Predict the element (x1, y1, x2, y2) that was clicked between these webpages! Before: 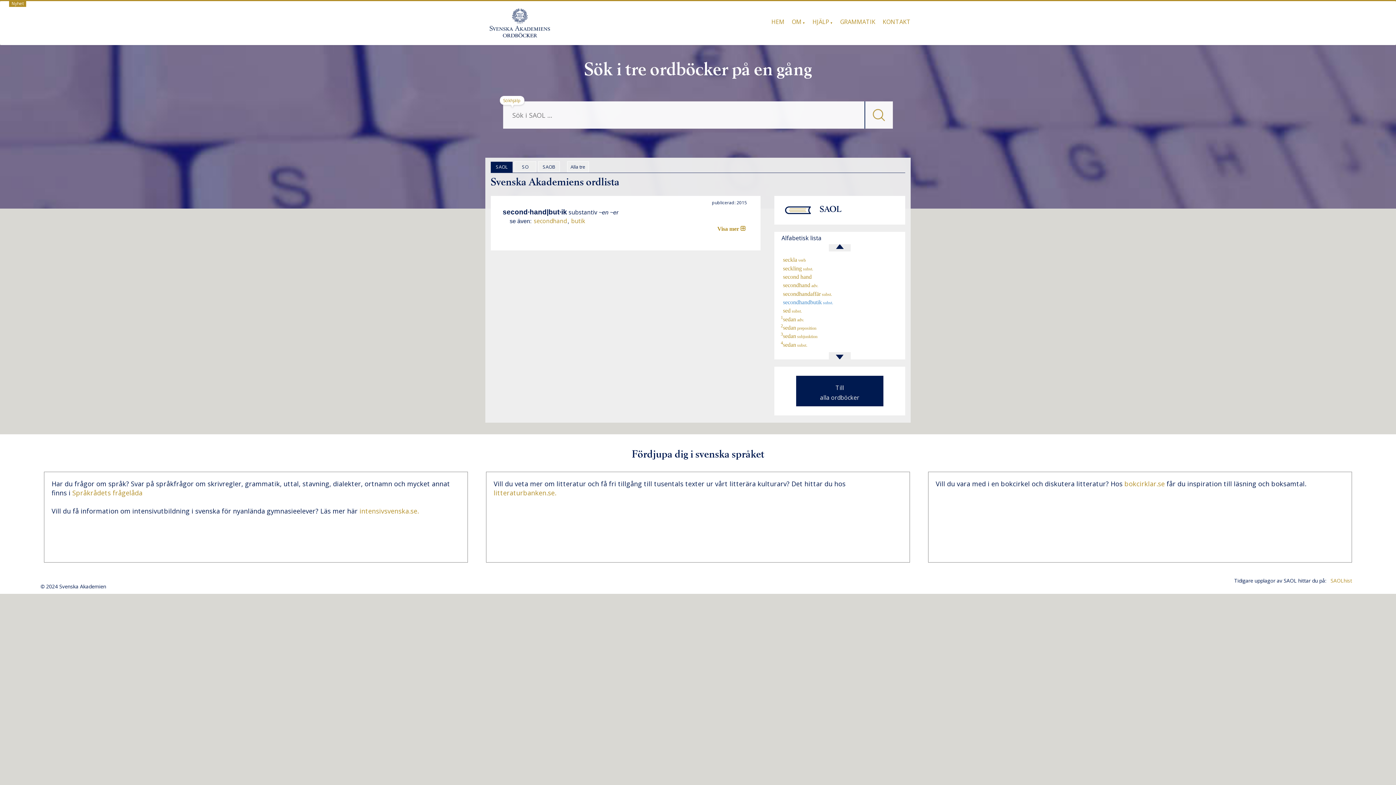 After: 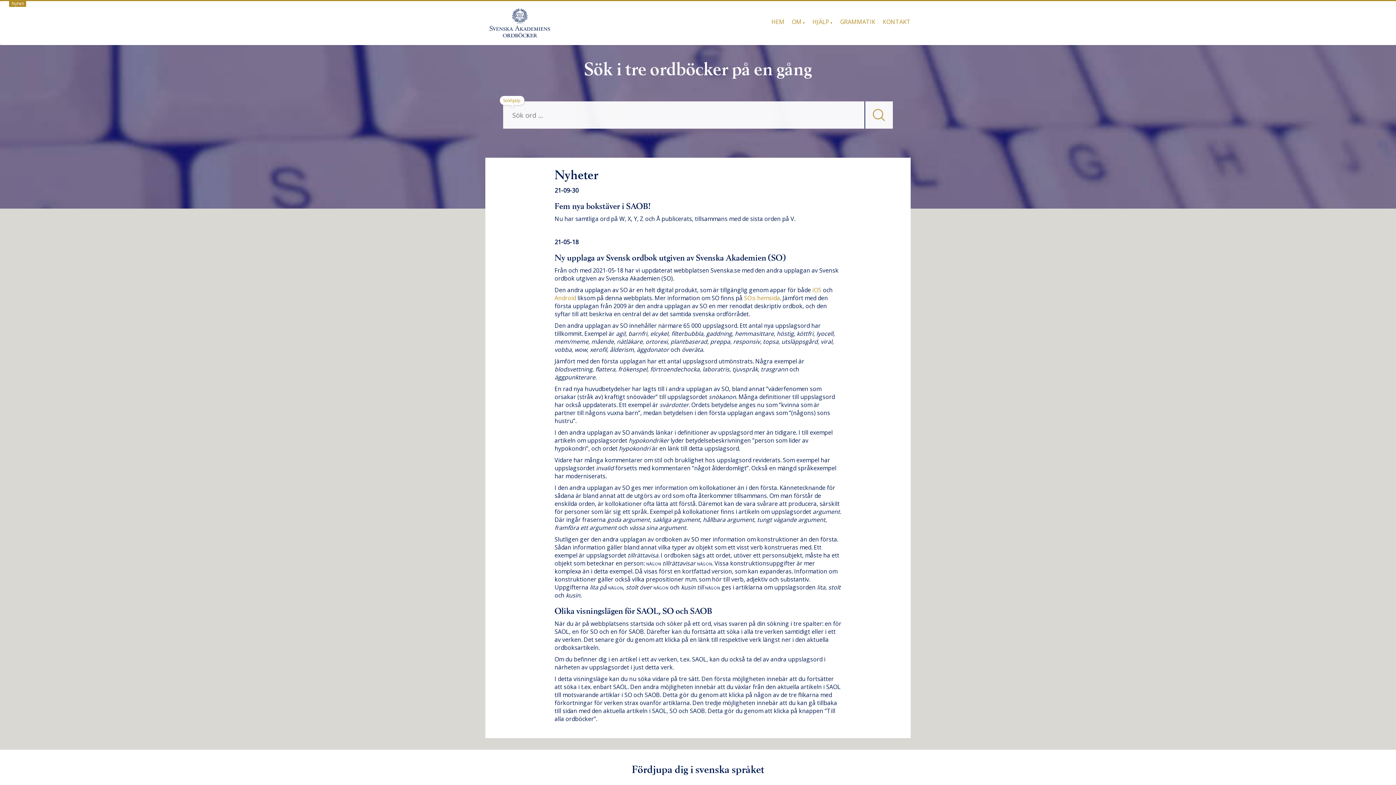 Action: bbox: (9, 0, 25, 6) label:   Nyhet  